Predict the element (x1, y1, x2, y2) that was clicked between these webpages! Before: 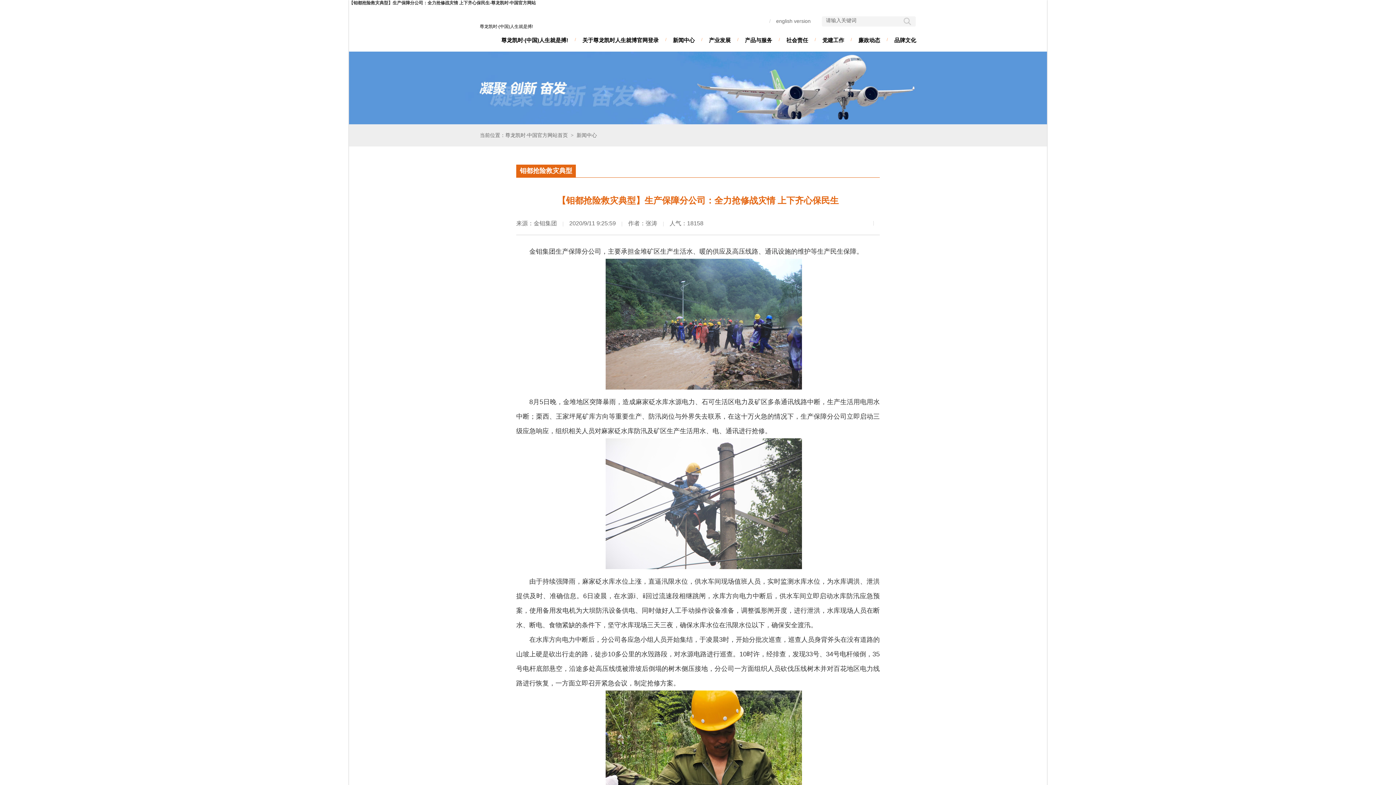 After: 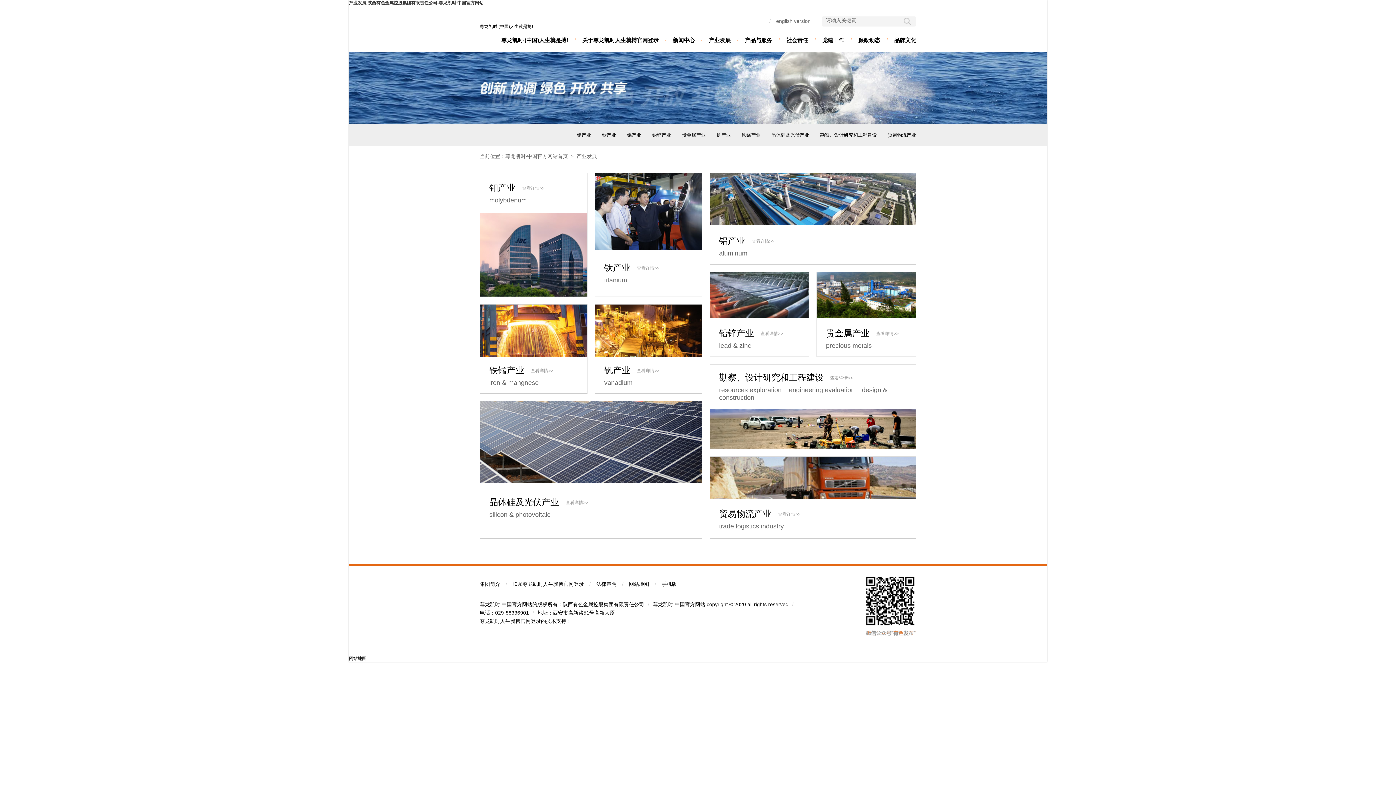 Action: bbox: (709, 37, 730, 44) label: 产业发展